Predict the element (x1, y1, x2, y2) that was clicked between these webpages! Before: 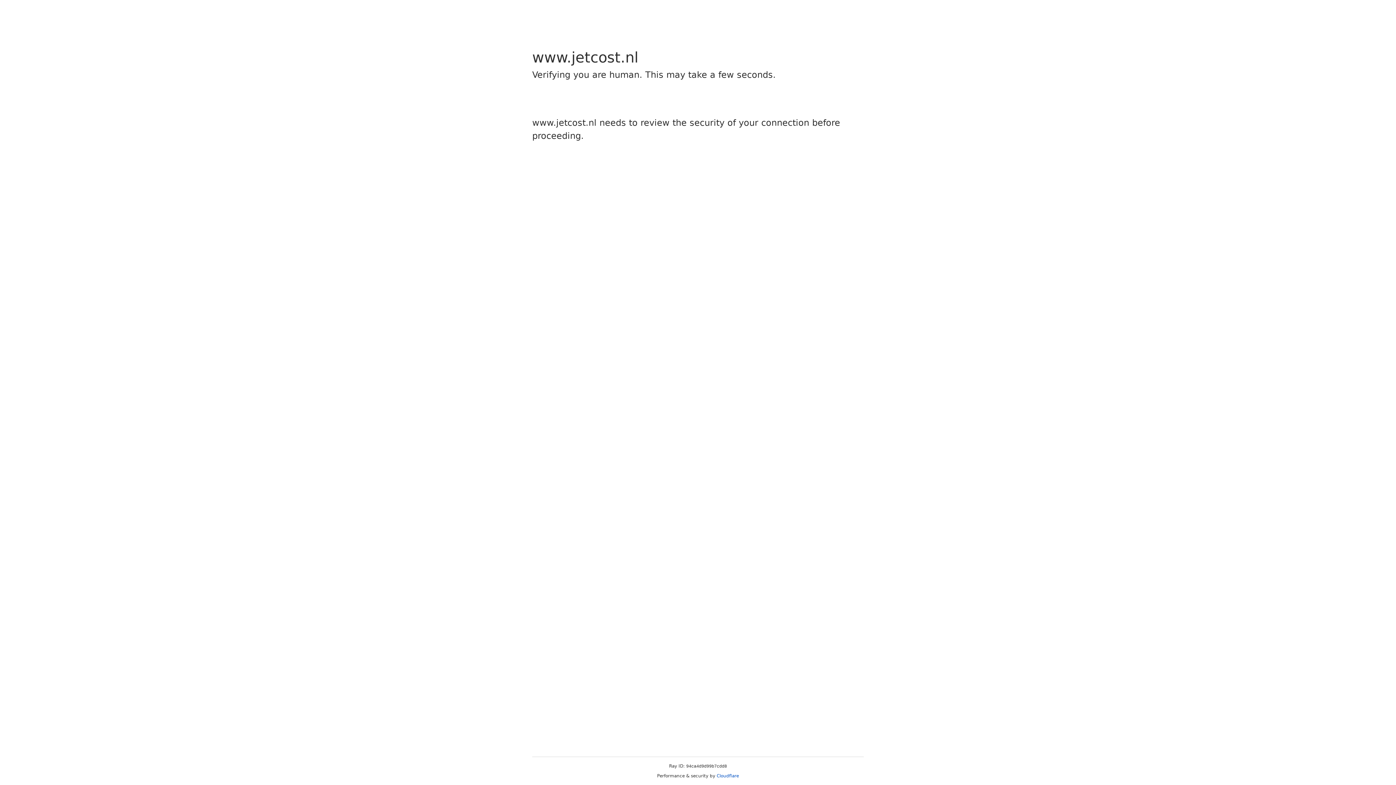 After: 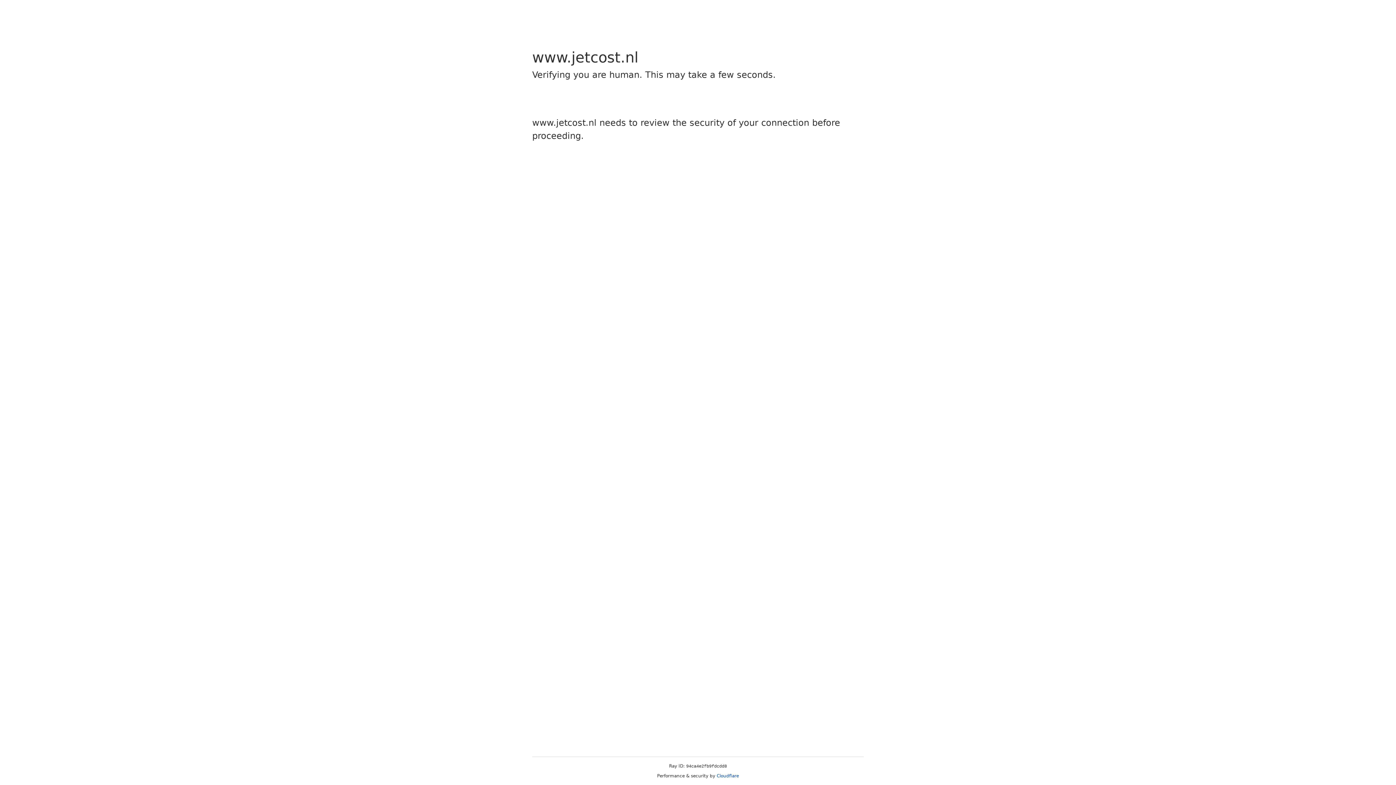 Action: label: Cloudflare bbox: (716, 773, 739, 778)